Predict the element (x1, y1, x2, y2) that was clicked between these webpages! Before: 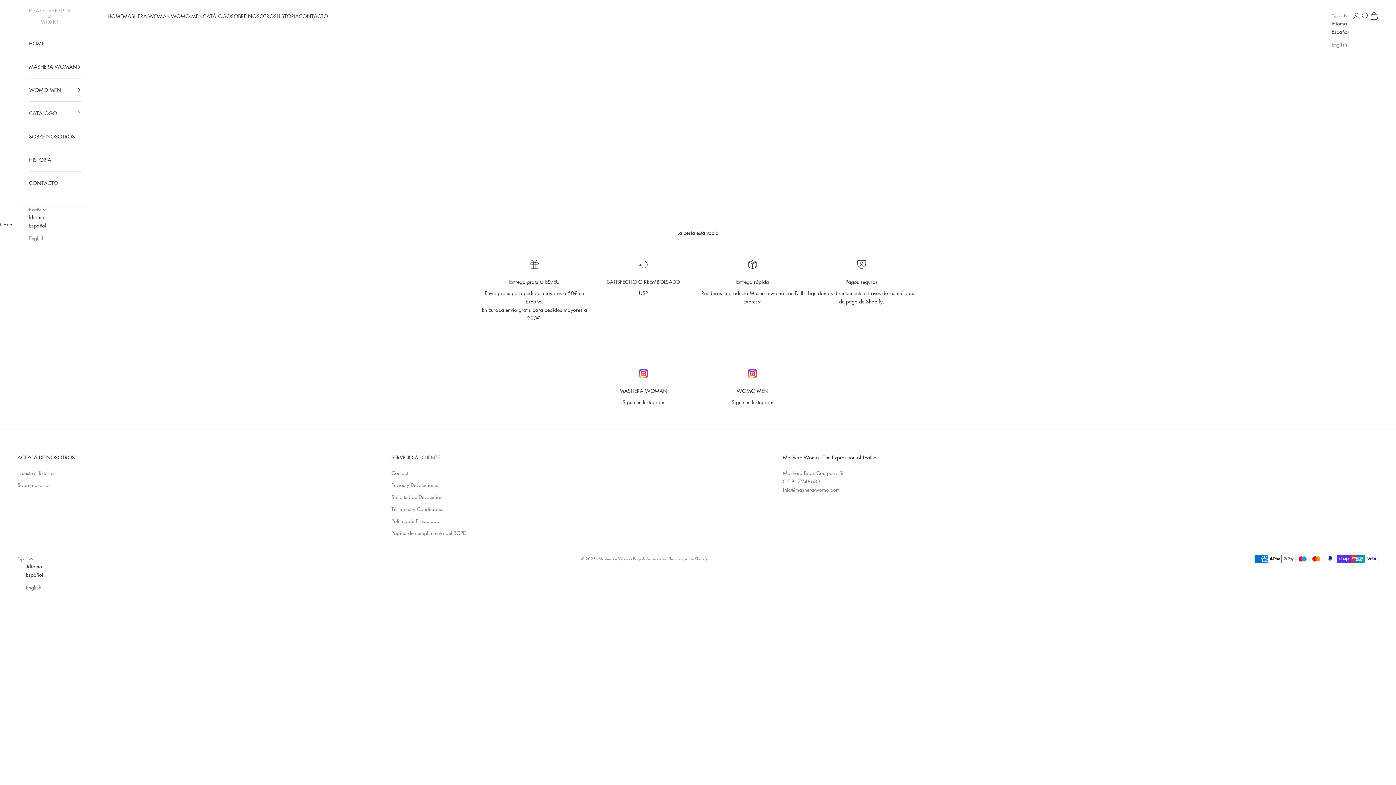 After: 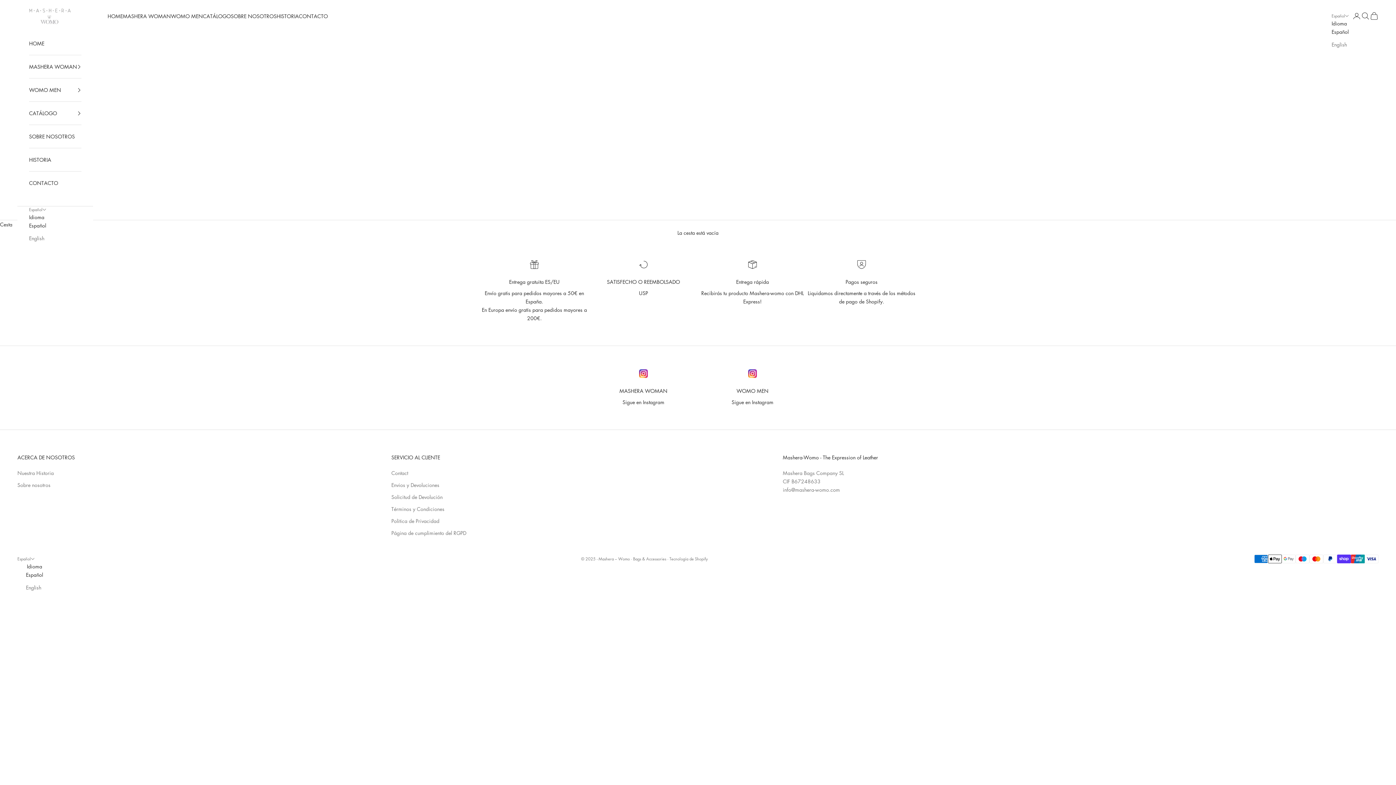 Action: label: Español bbox: (29, 221, 46, 229)